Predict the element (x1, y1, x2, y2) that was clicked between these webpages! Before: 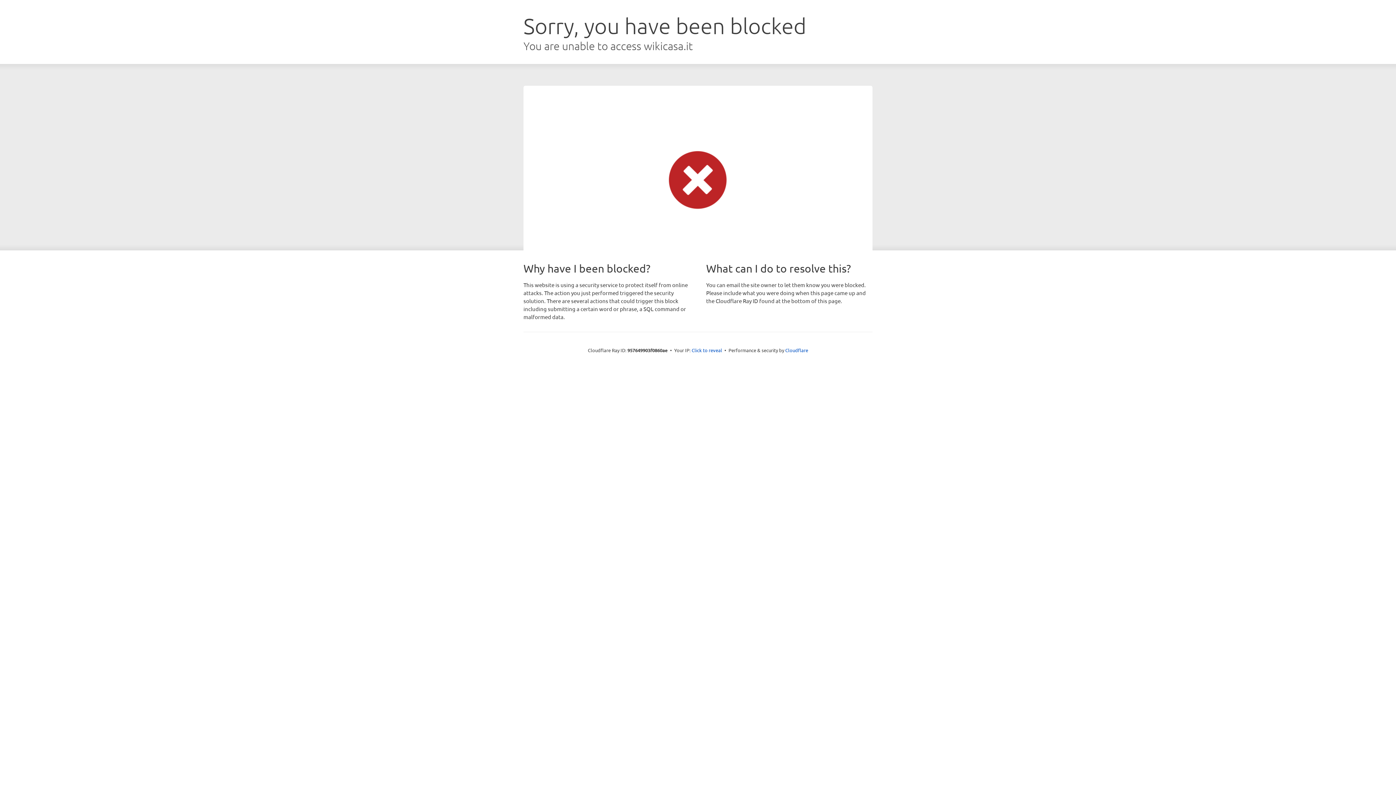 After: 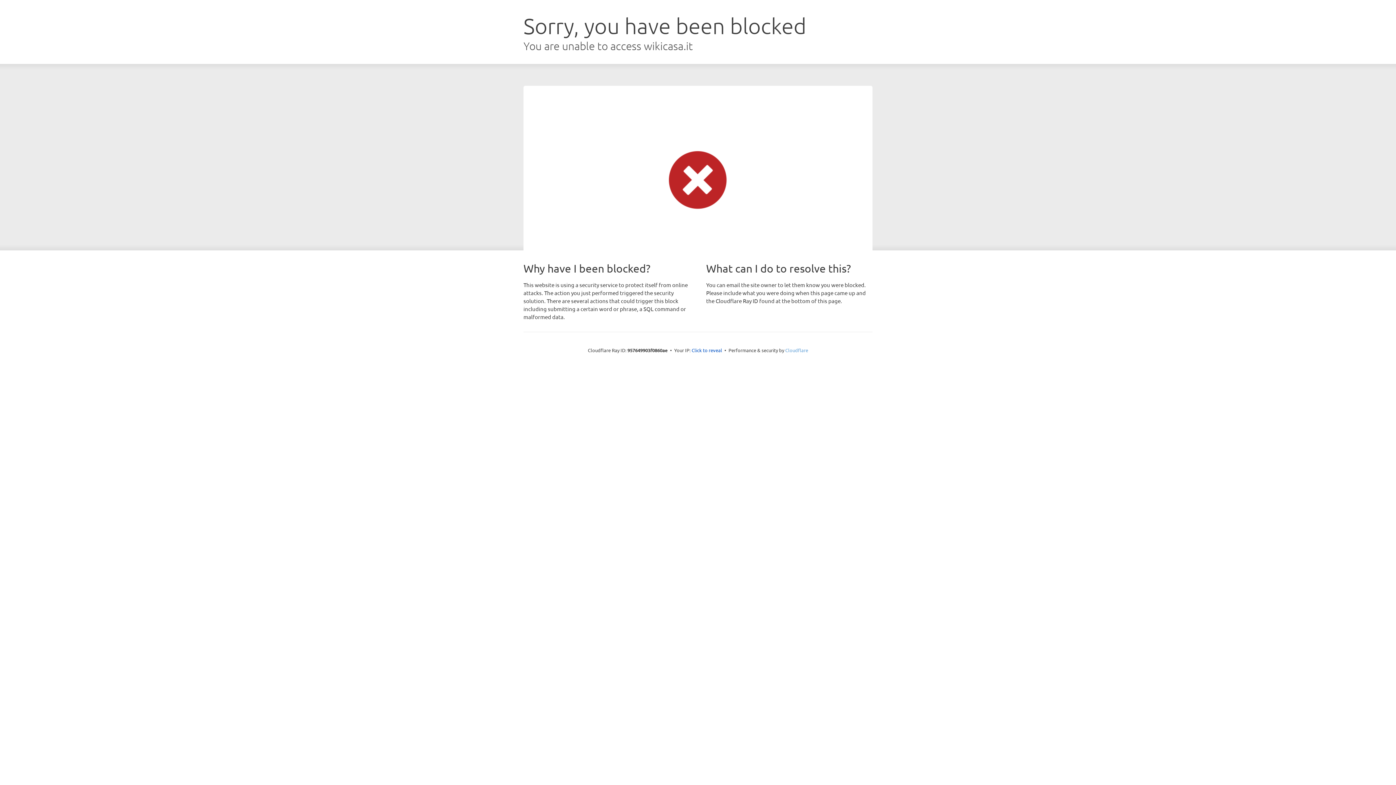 Action: bbox: (785, 347, 808, 353) label: Cloudflare